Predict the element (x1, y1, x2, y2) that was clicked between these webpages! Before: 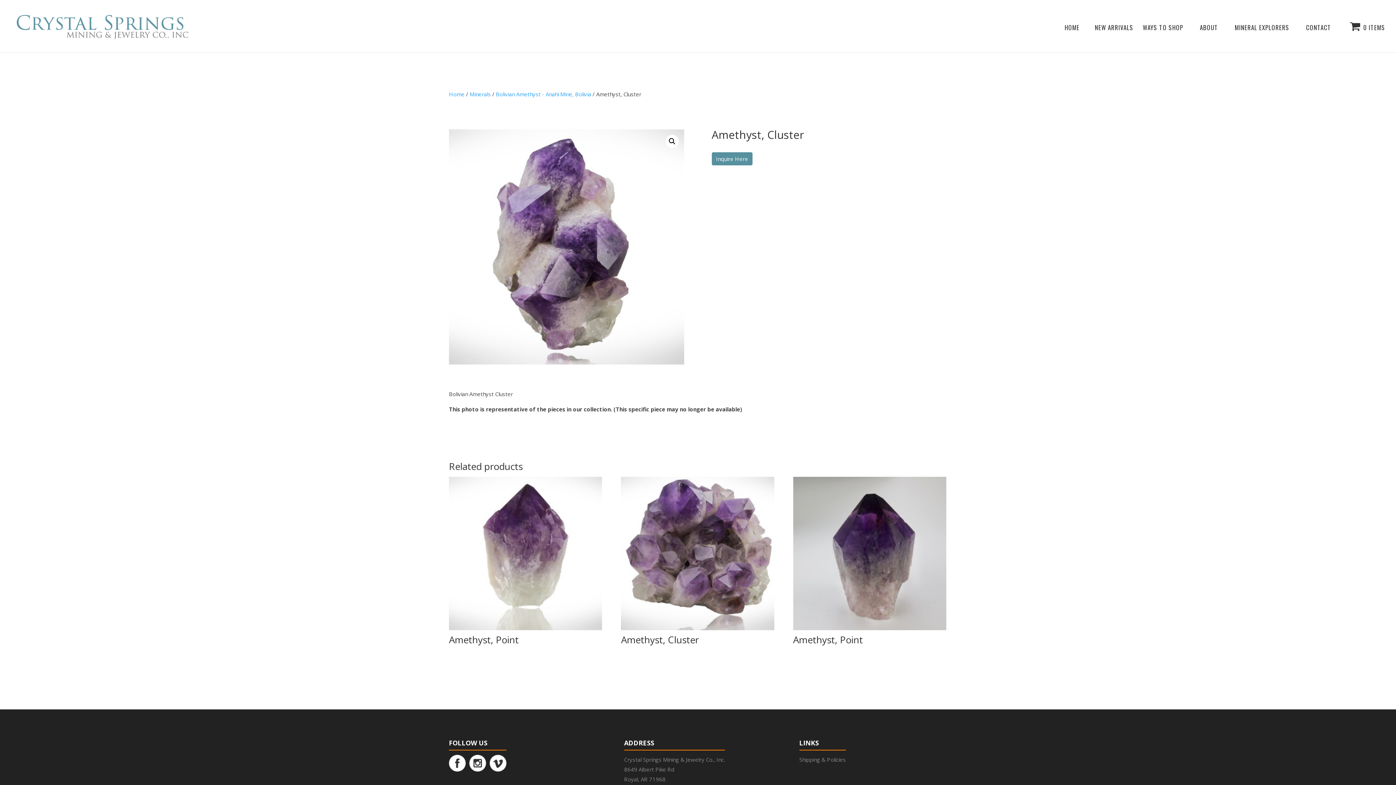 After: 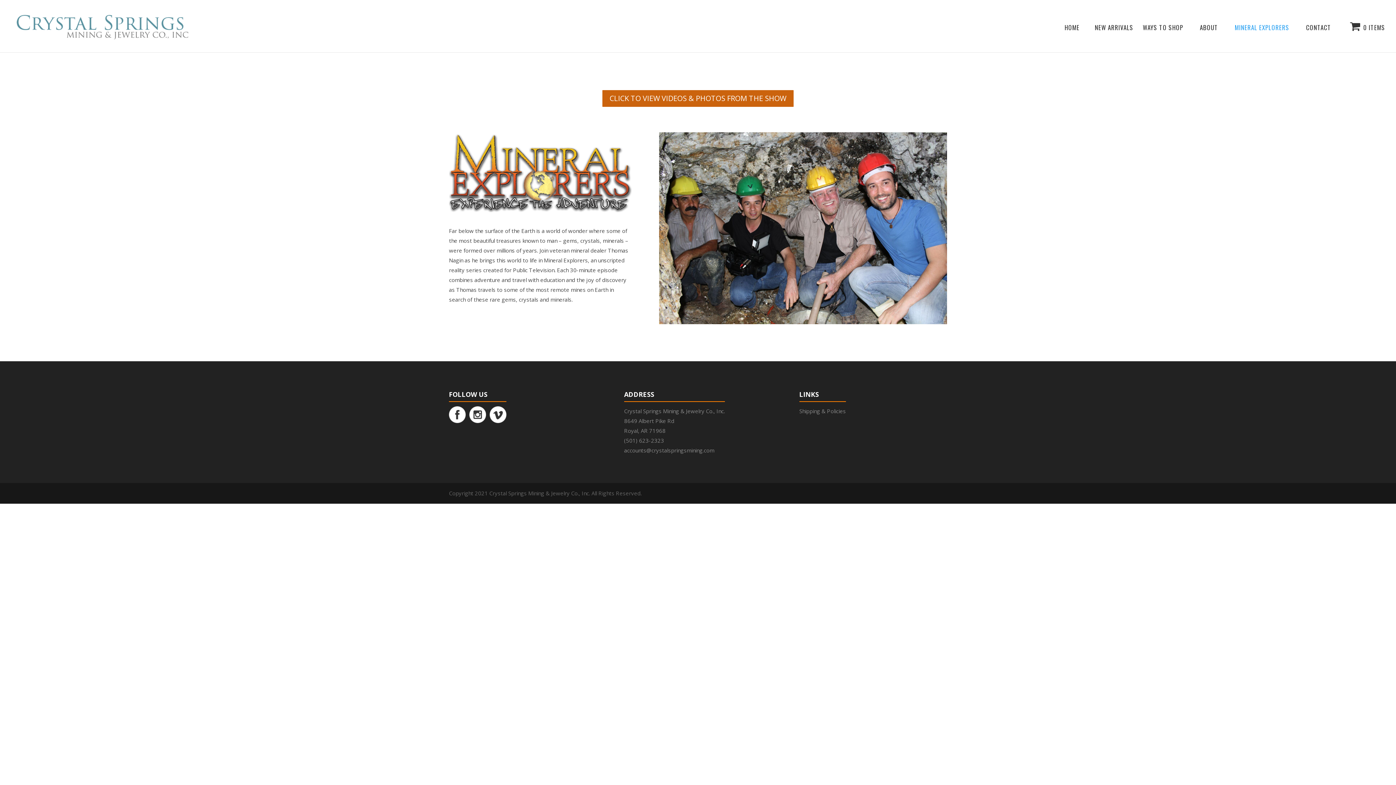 Action: label: MINERAL EXPLORERS bbox: (1235, 25, 1296, 50)